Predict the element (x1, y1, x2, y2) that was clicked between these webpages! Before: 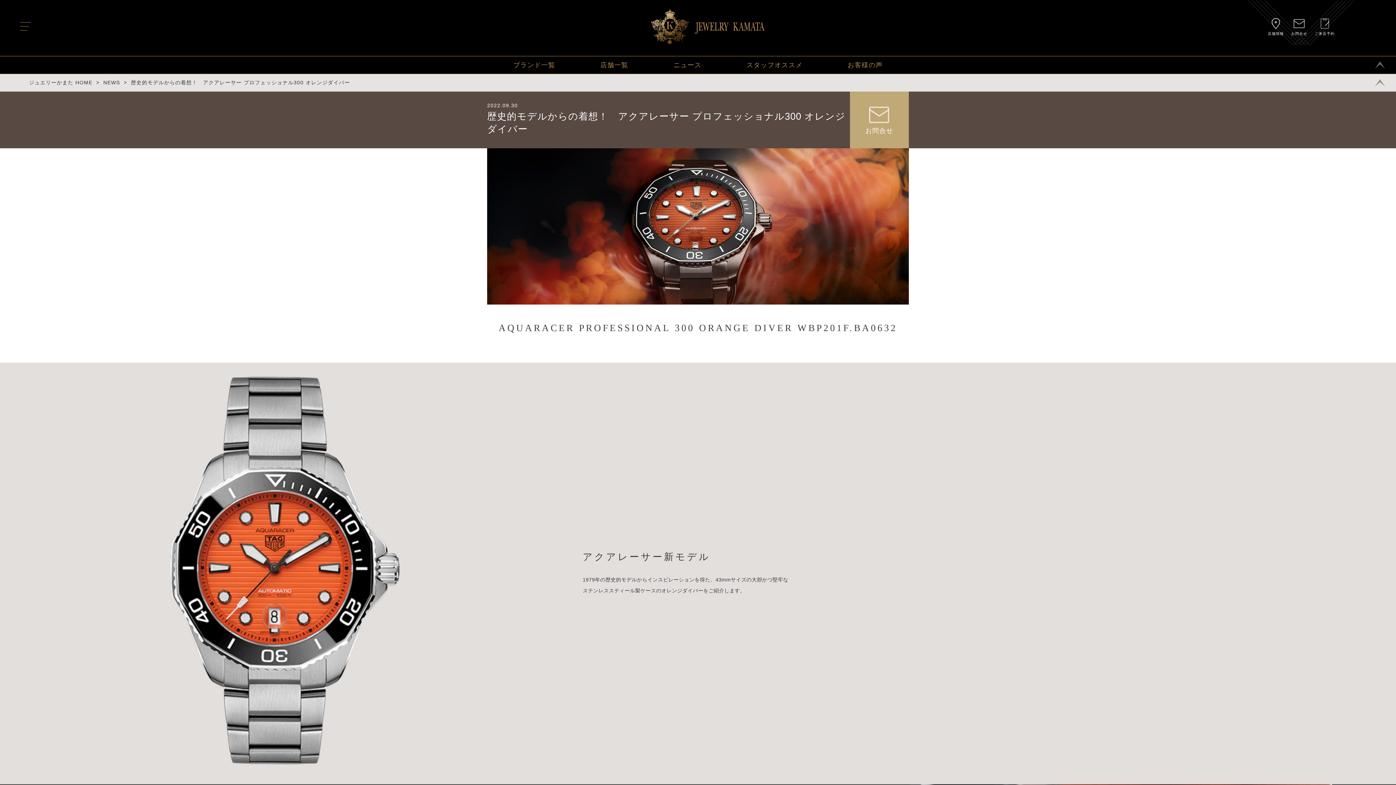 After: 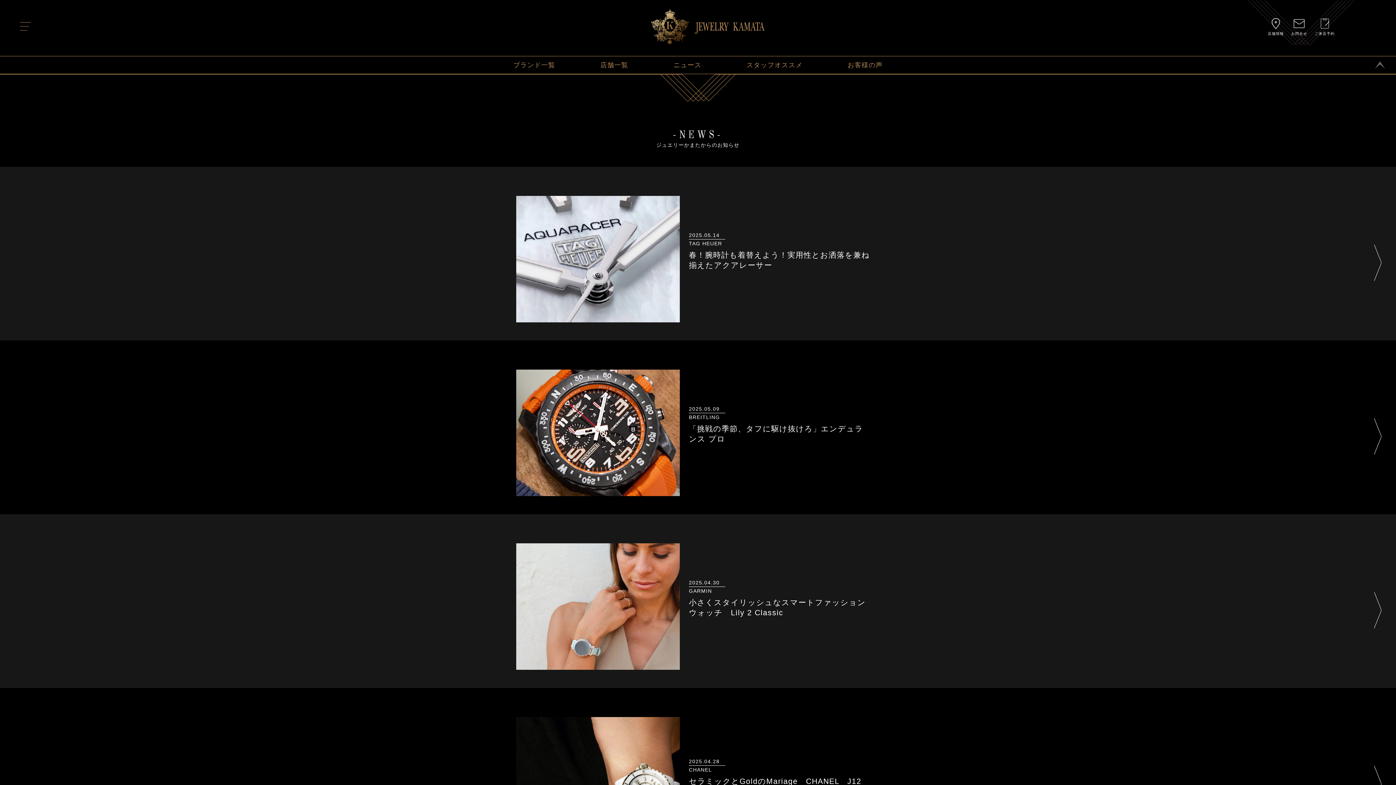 Action: bbox: (103, 79, 120, 85) label: NEWS